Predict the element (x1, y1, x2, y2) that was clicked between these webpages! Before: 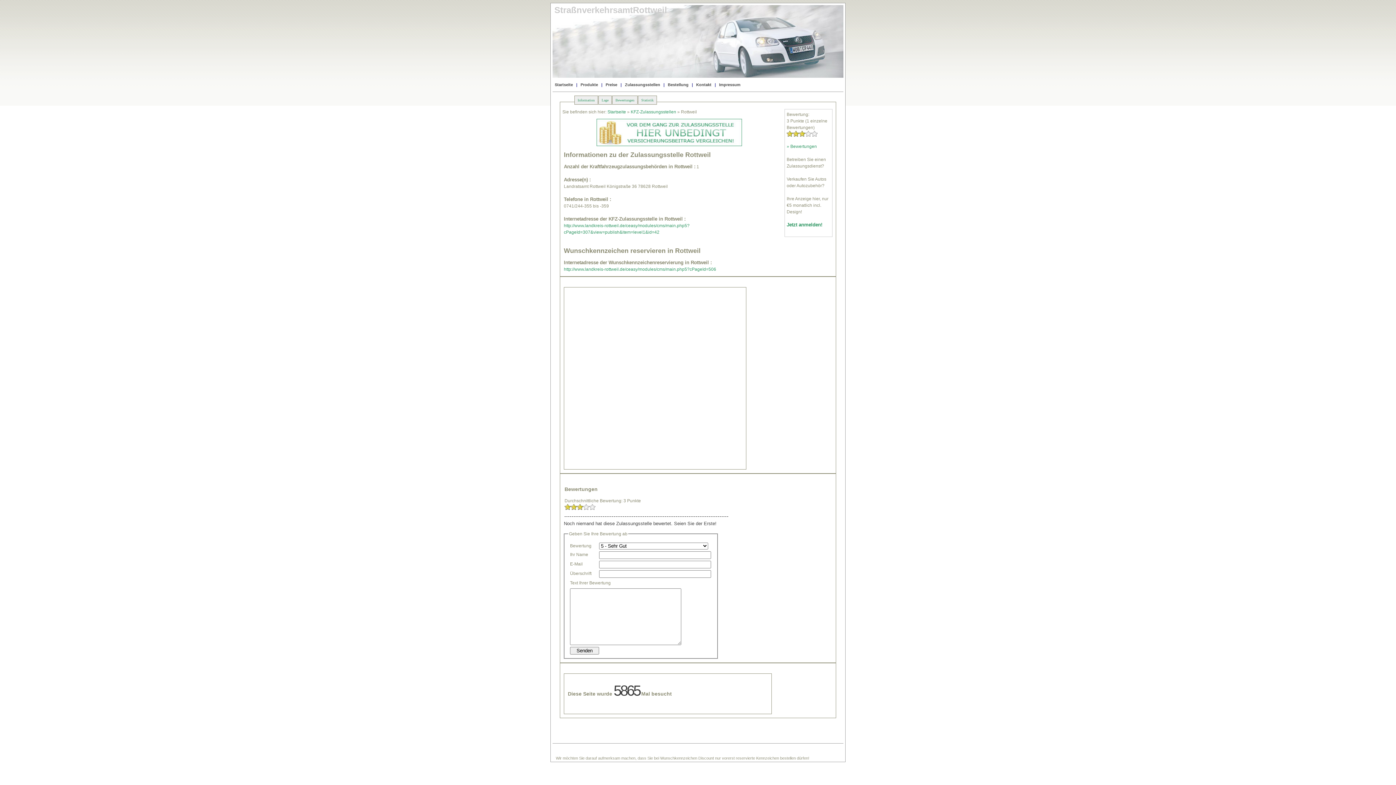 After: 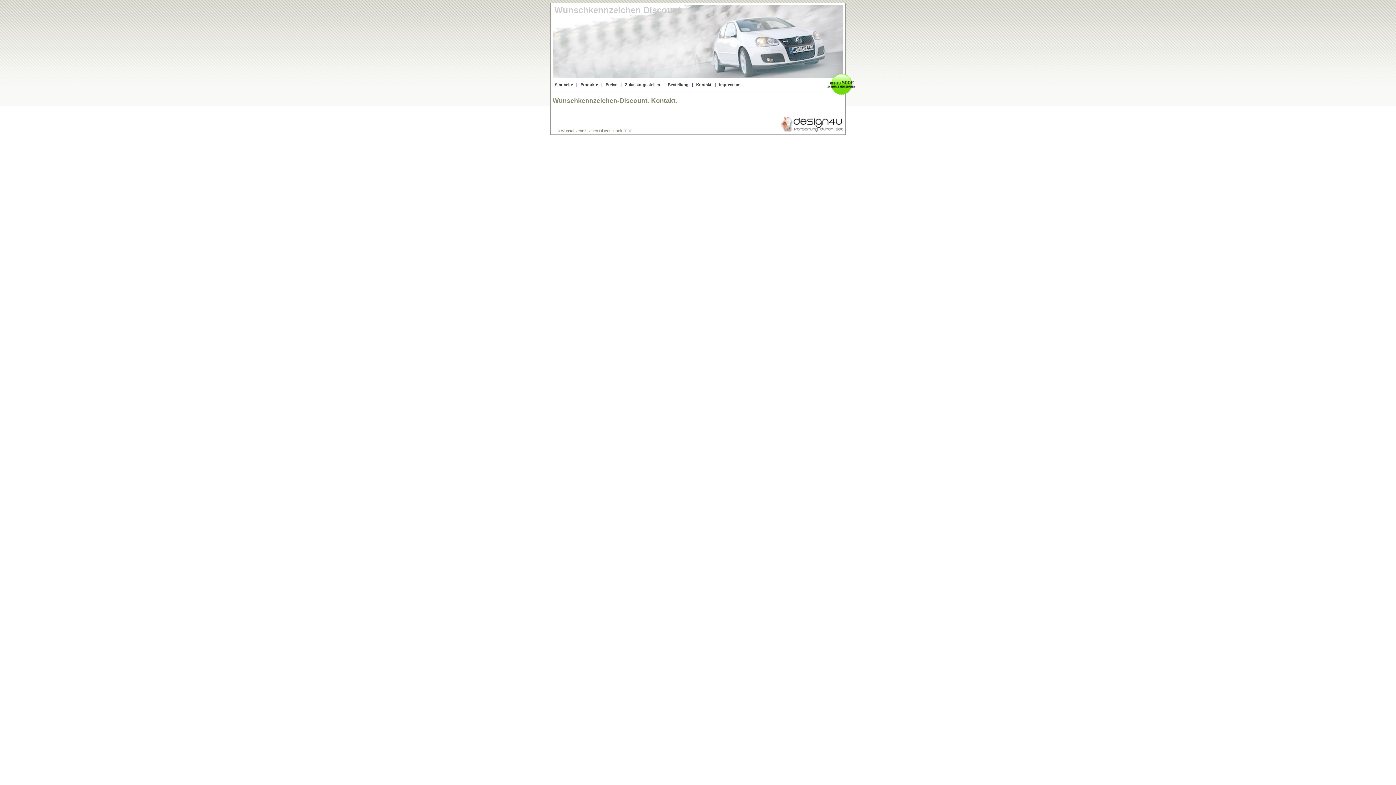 Action: bbox: (786, 222, 822, 227) label: Jetzt anmelden!